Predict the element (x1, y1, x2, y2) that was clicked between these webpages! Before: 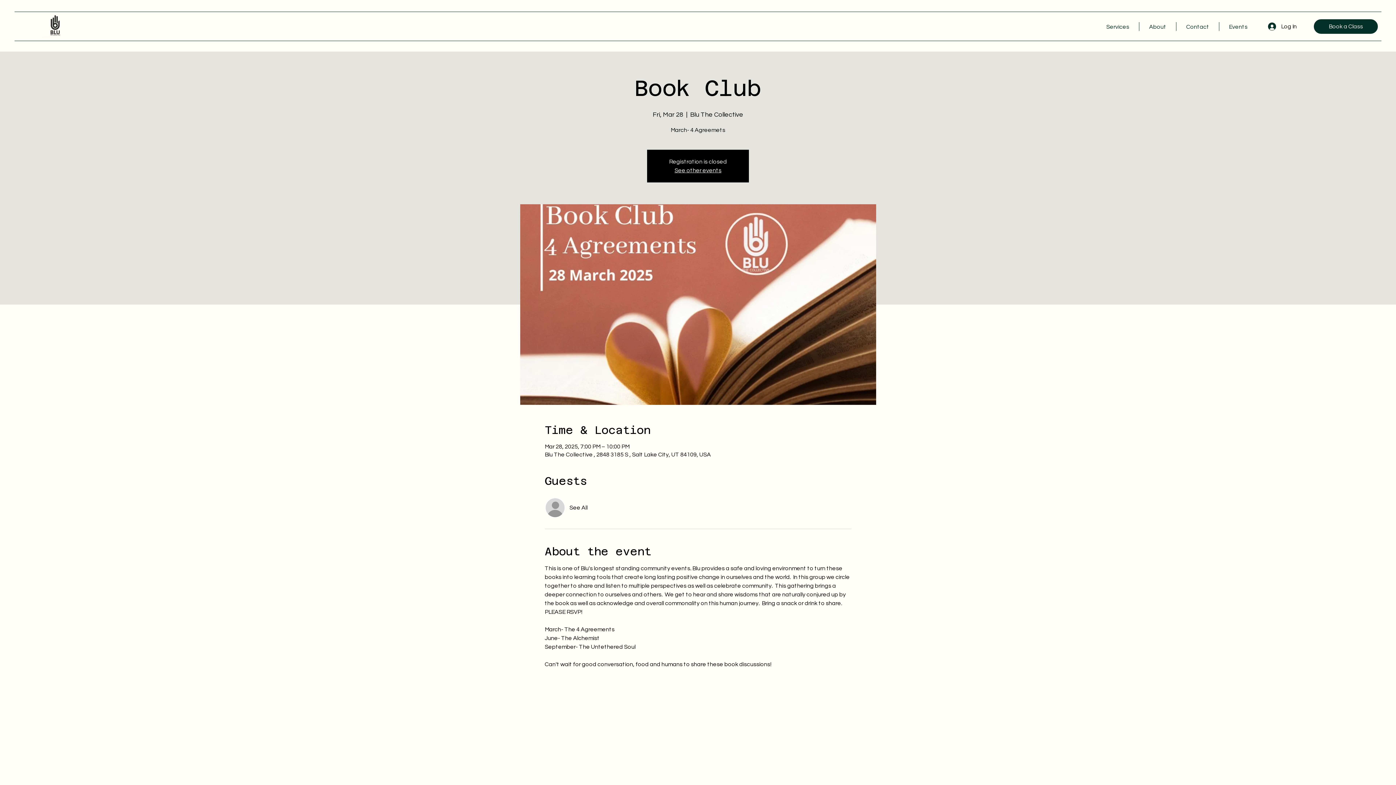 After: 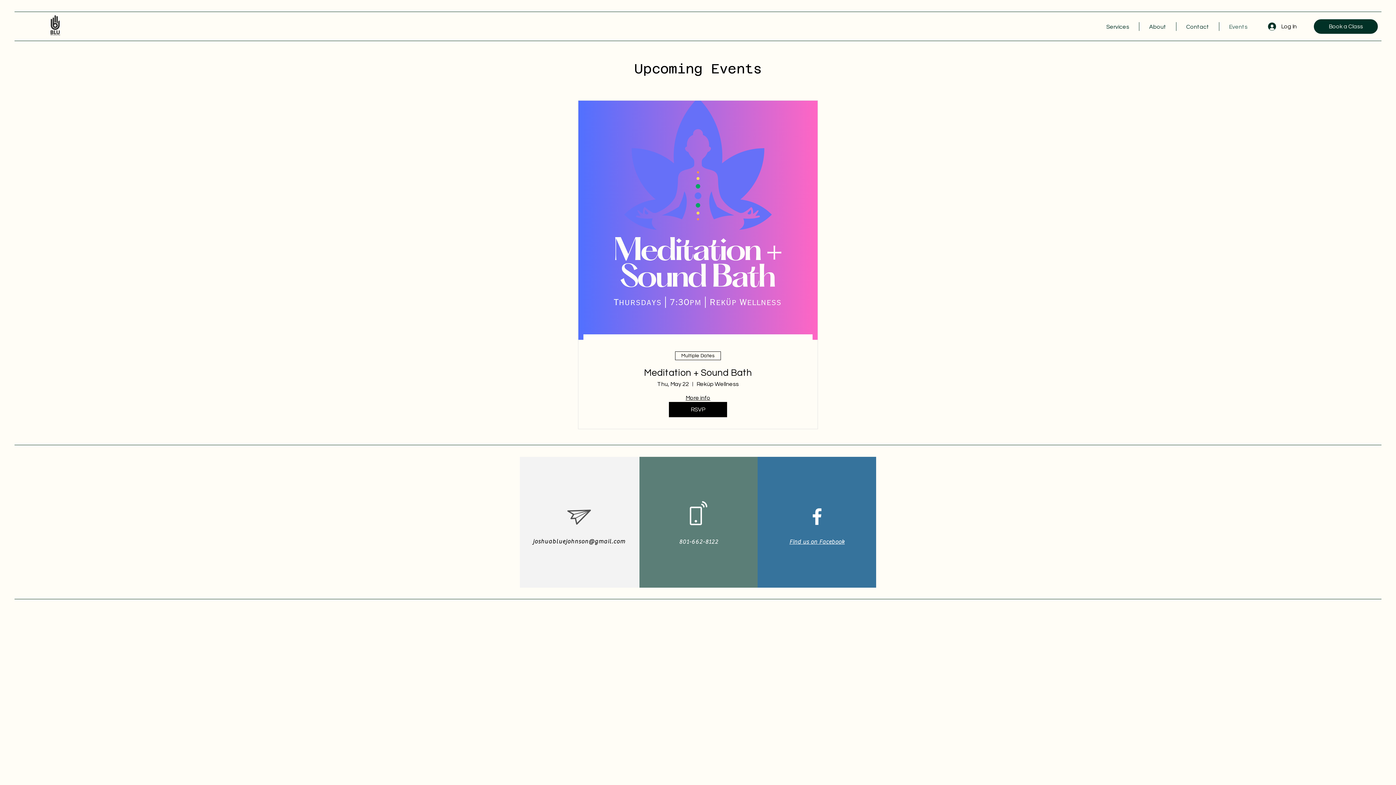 Action: bbox: (1219, 22, 1257, 30) label: Events